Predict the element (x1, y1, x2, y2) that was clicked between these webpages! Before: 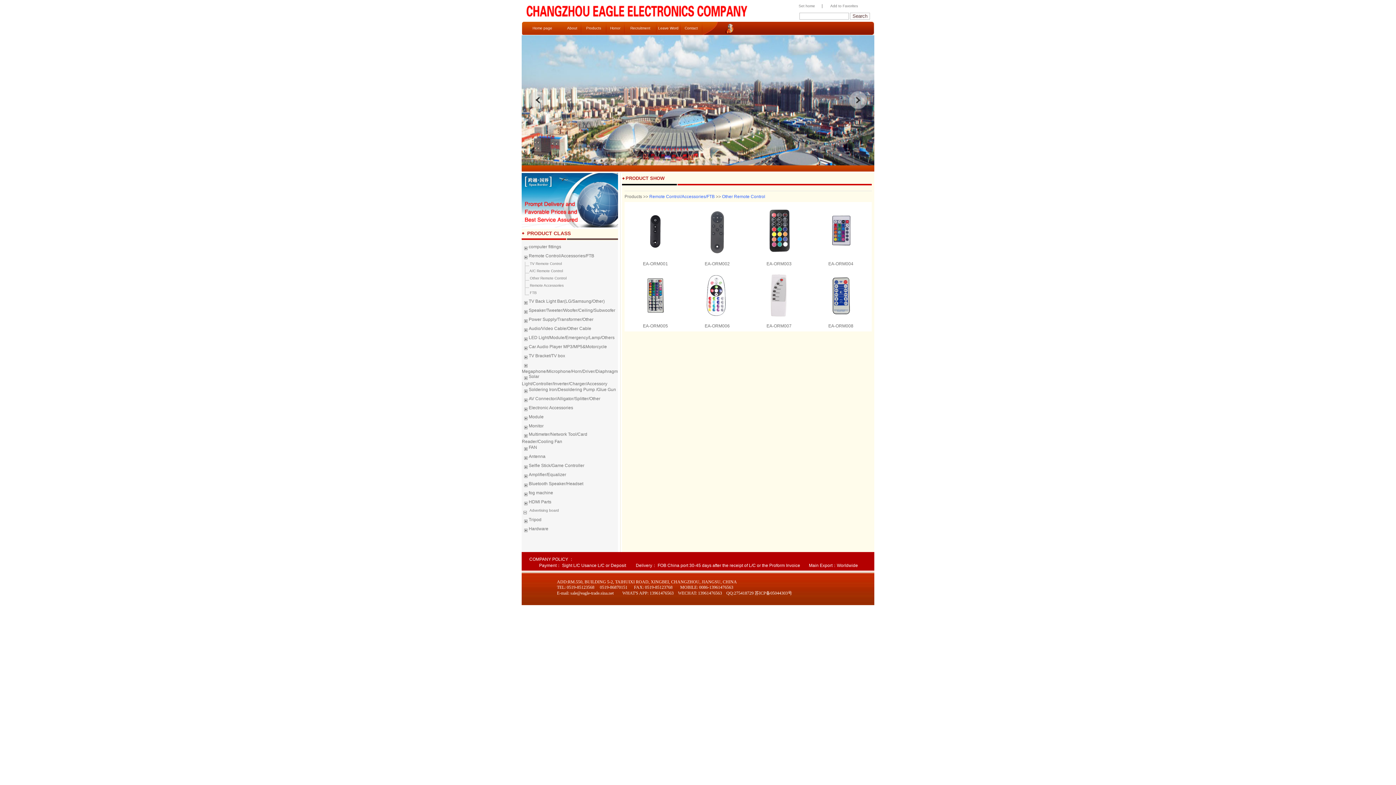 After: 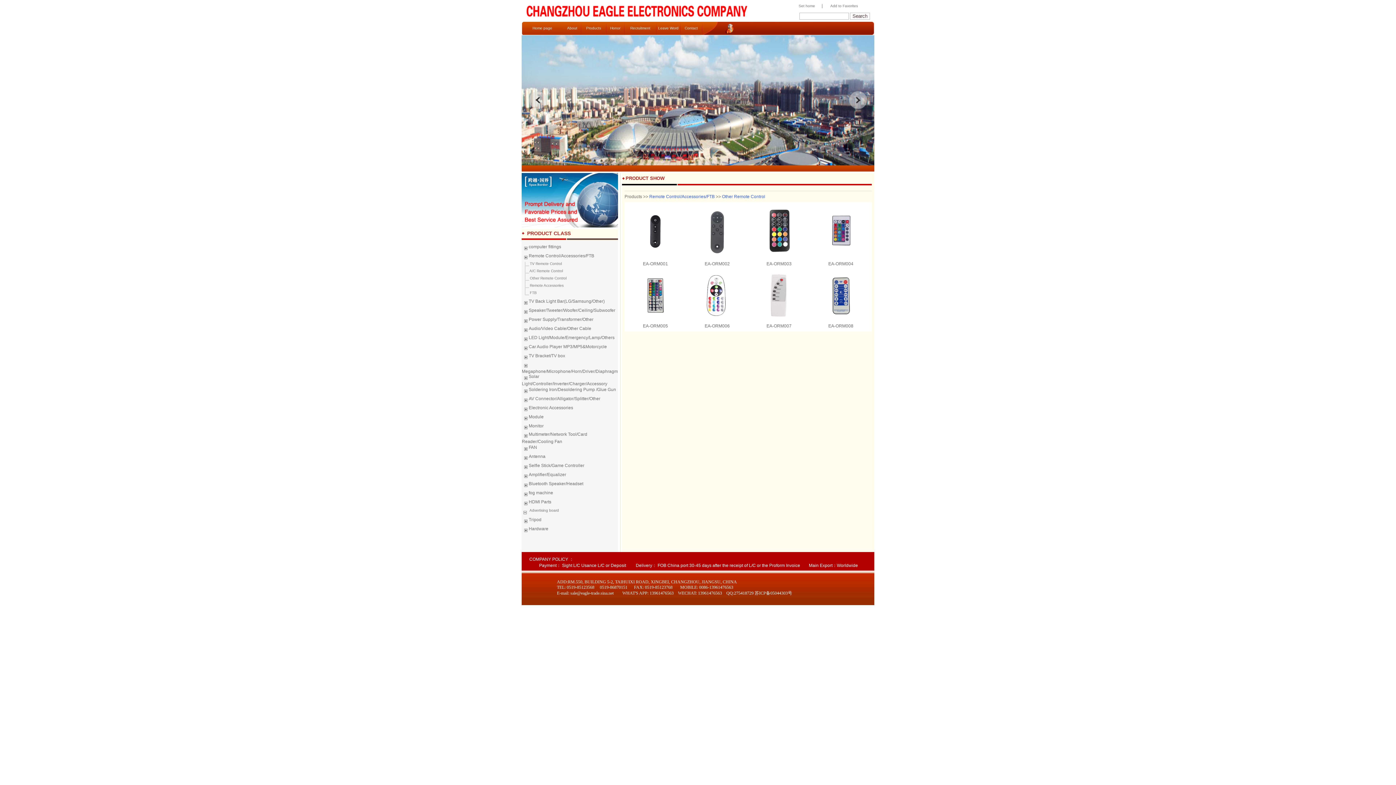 Action: bbox: (521, 35, 874, 165)